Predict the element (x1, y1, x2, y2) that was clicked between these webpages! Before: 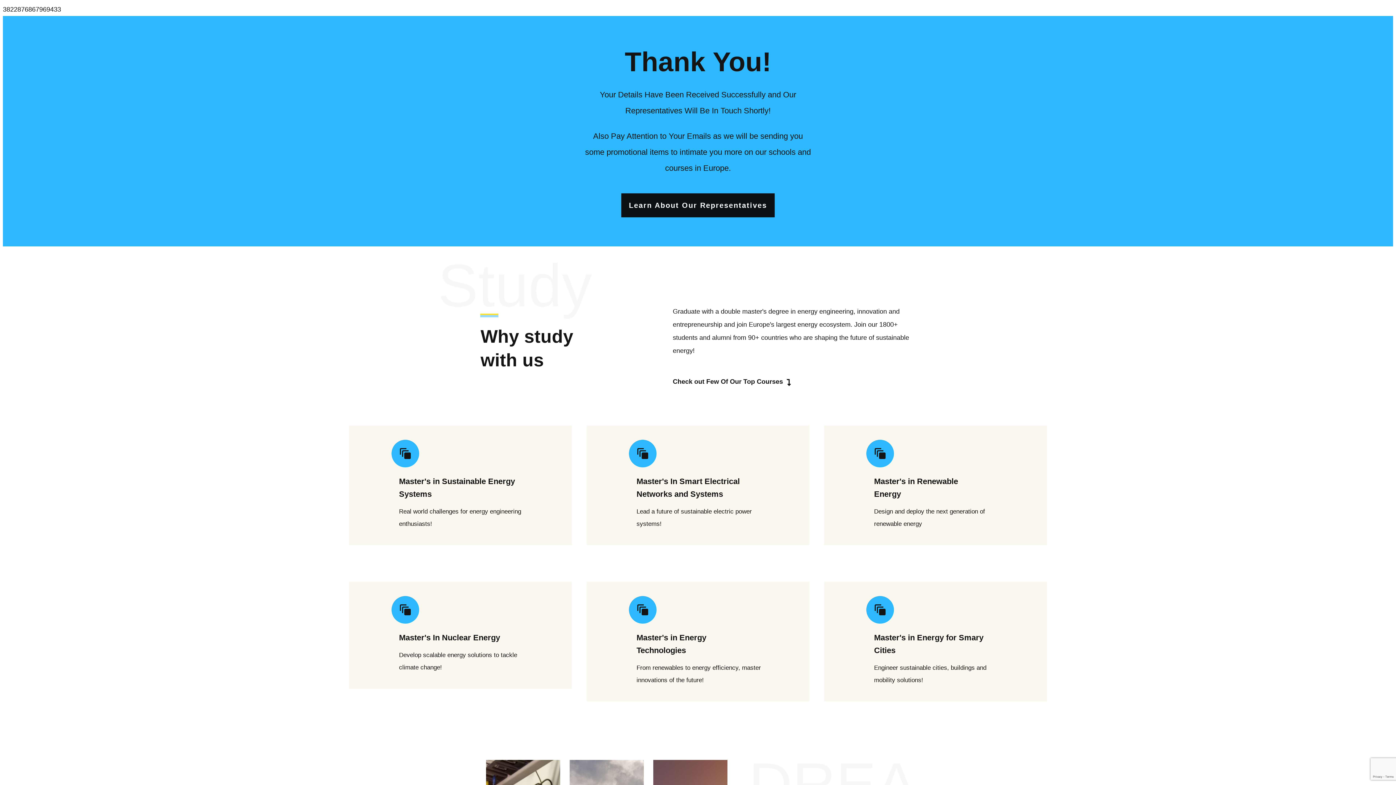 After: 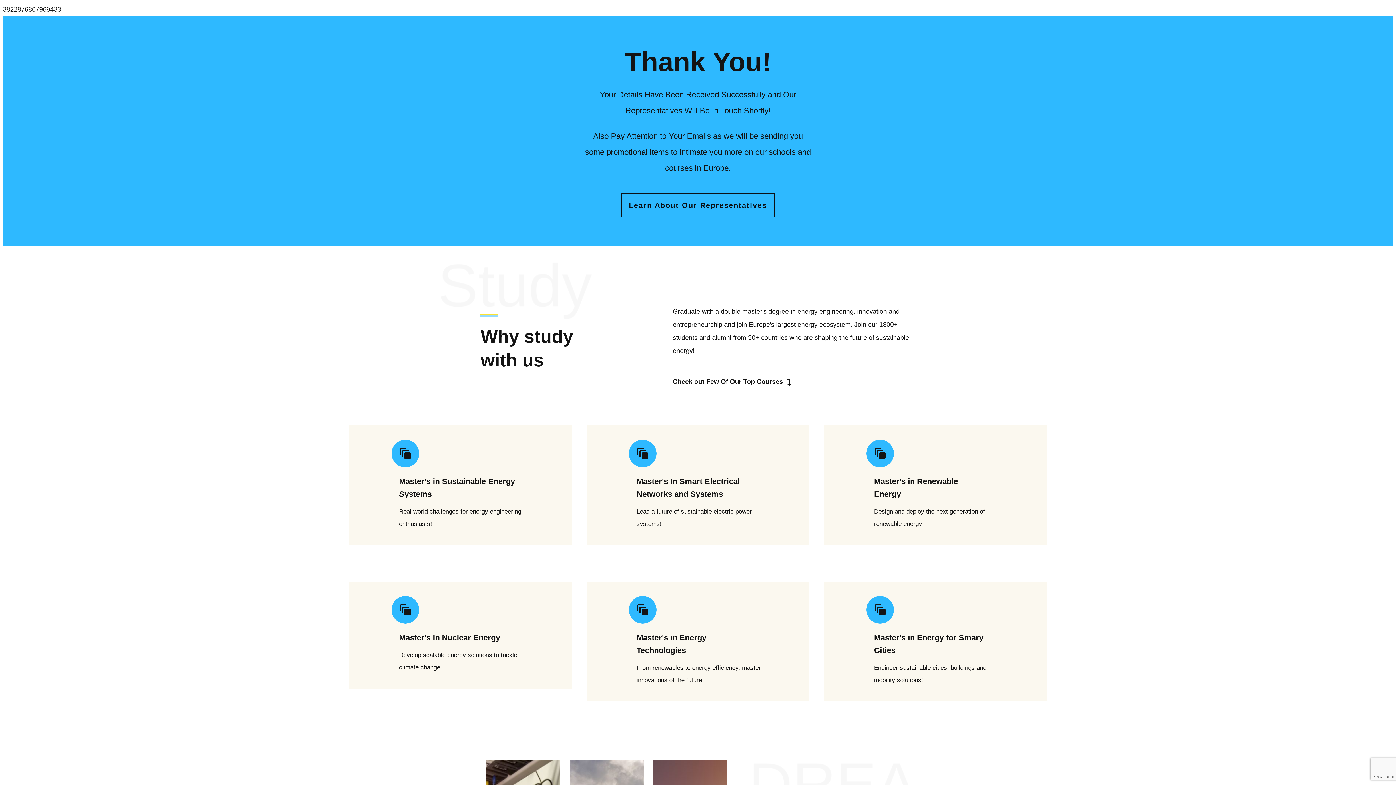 Action: label: Learn About Our Representatives bbox: (621, 193, 774, 217)